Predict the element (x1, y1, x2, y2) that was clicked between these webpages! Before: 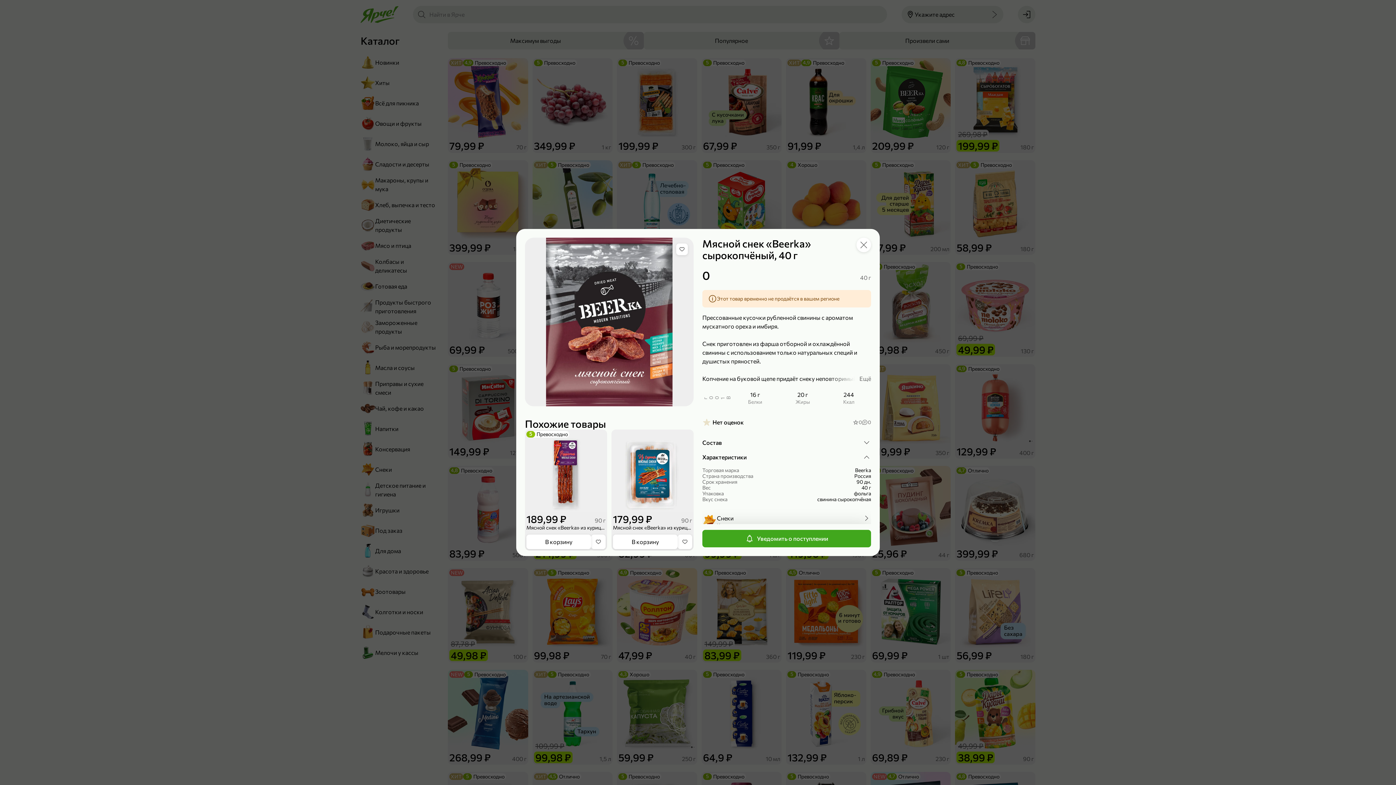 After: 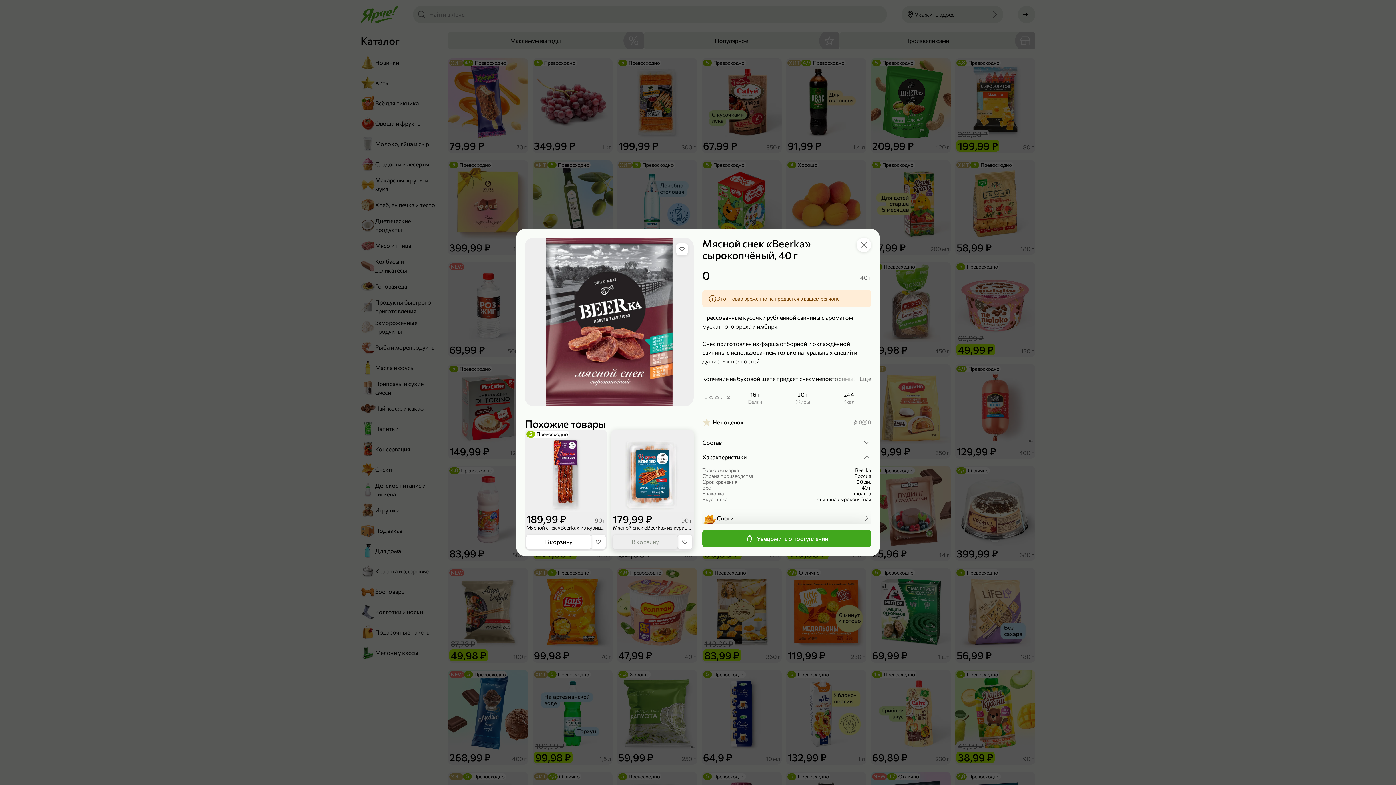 Action: label: В корзину bbox: (613, 534, 677, 549)